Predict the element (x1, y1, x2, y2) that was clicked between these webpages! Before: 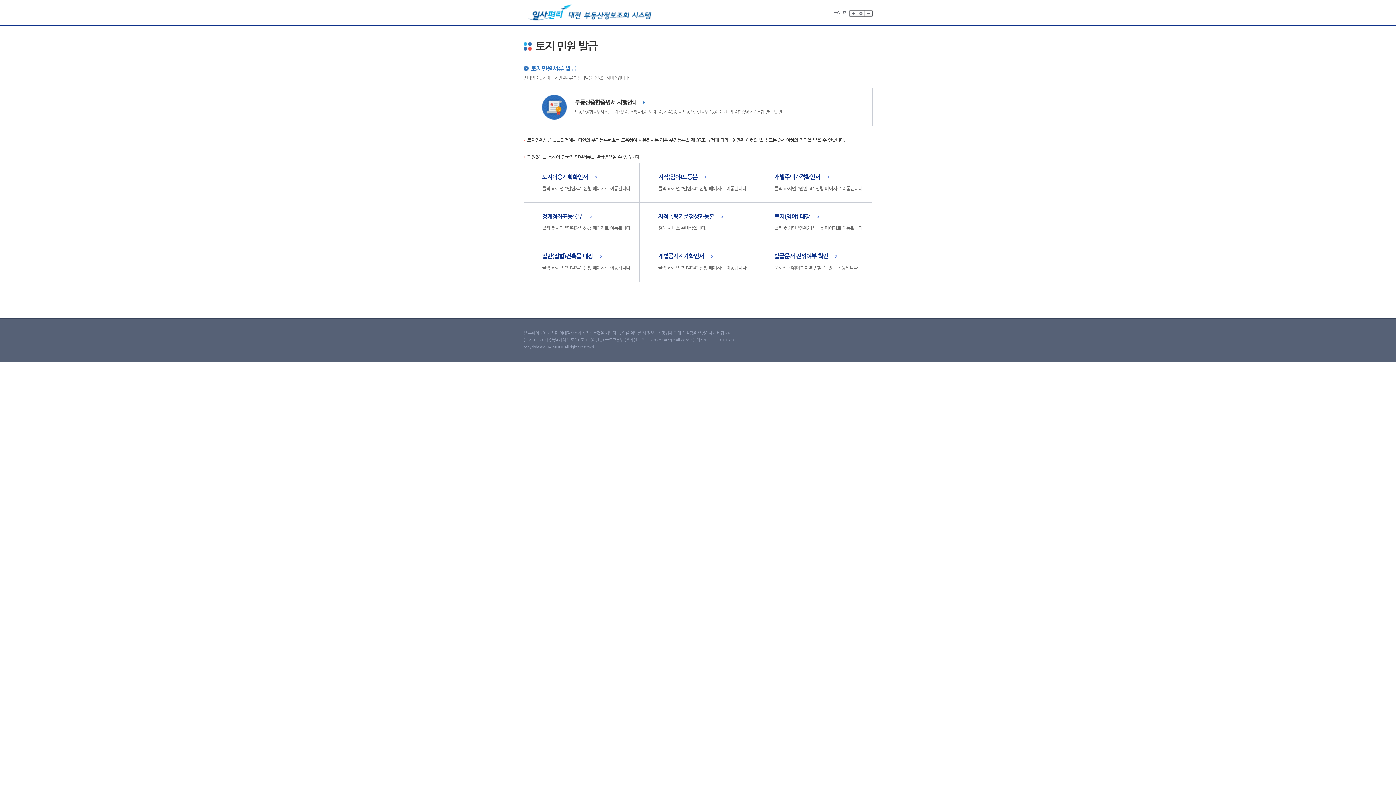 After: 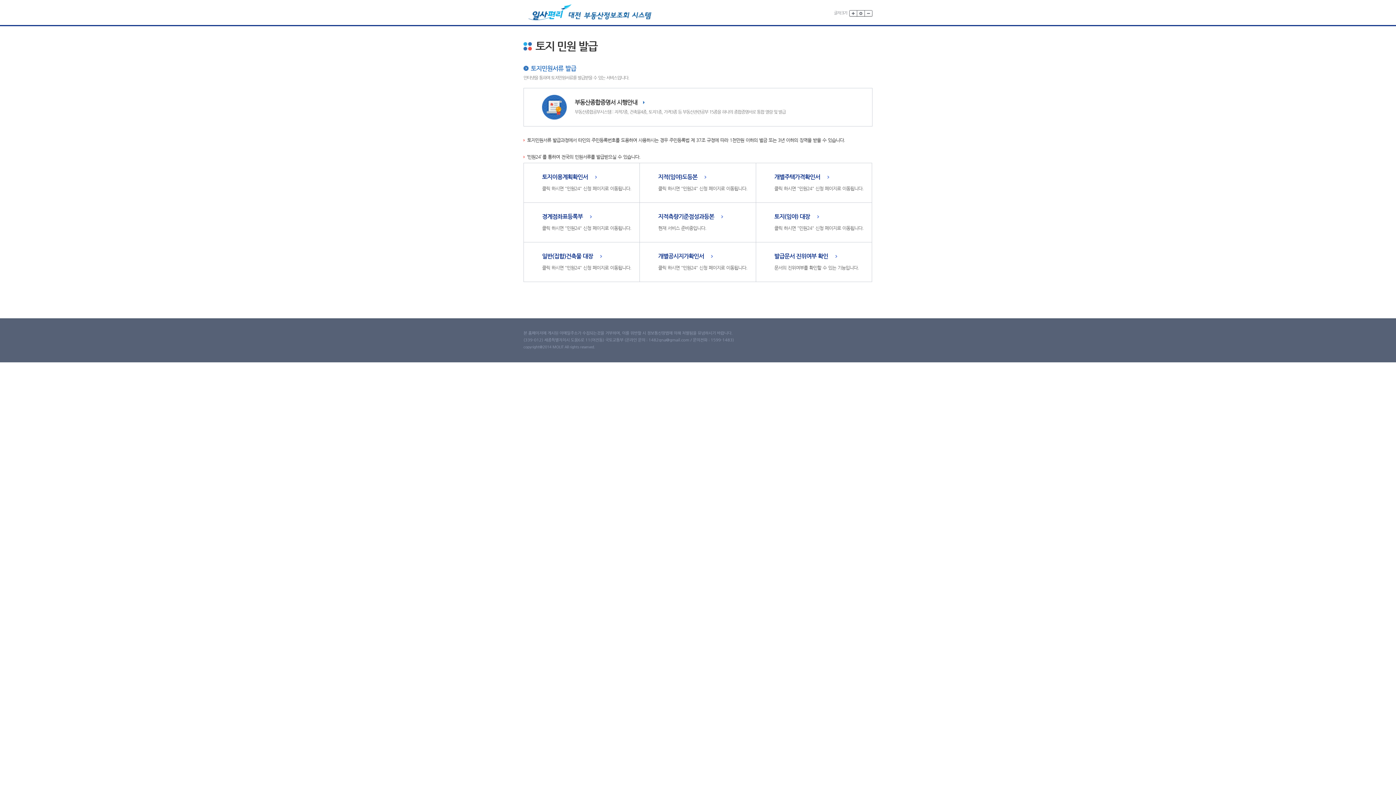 Action: bbox: (857, 10, 865, 16)